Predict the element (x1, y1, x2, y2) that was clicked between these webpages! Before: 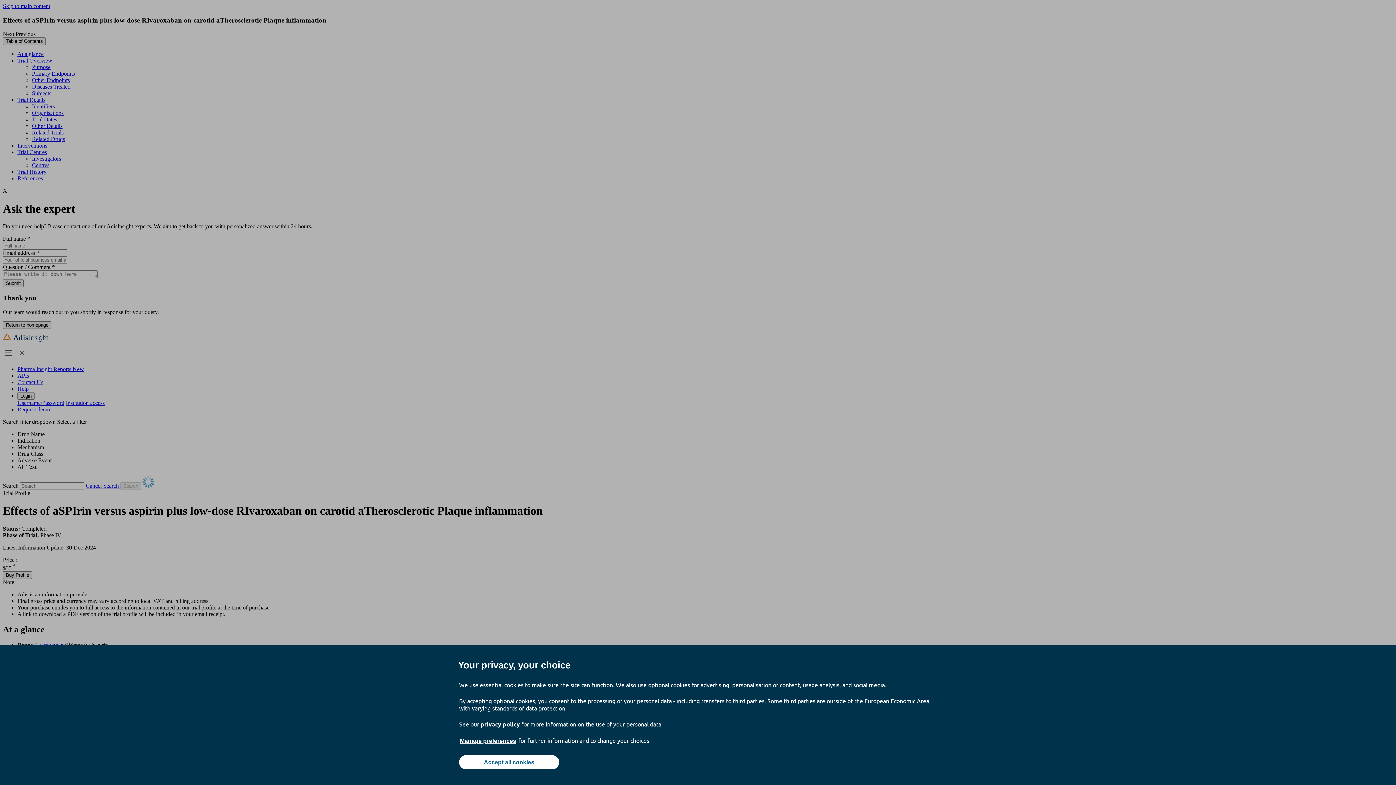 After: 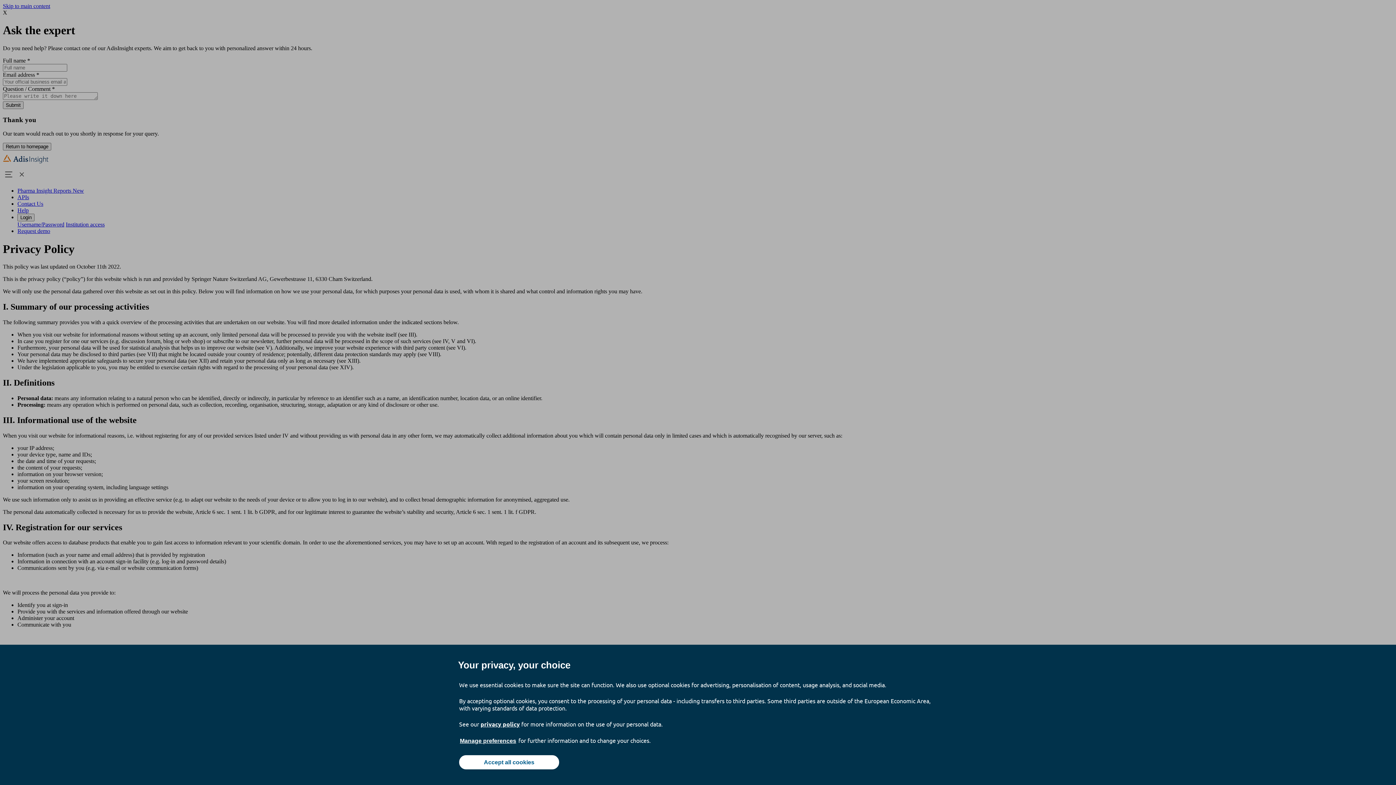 Action: label: privacy policy bbox: (480, 720, 520, 728)